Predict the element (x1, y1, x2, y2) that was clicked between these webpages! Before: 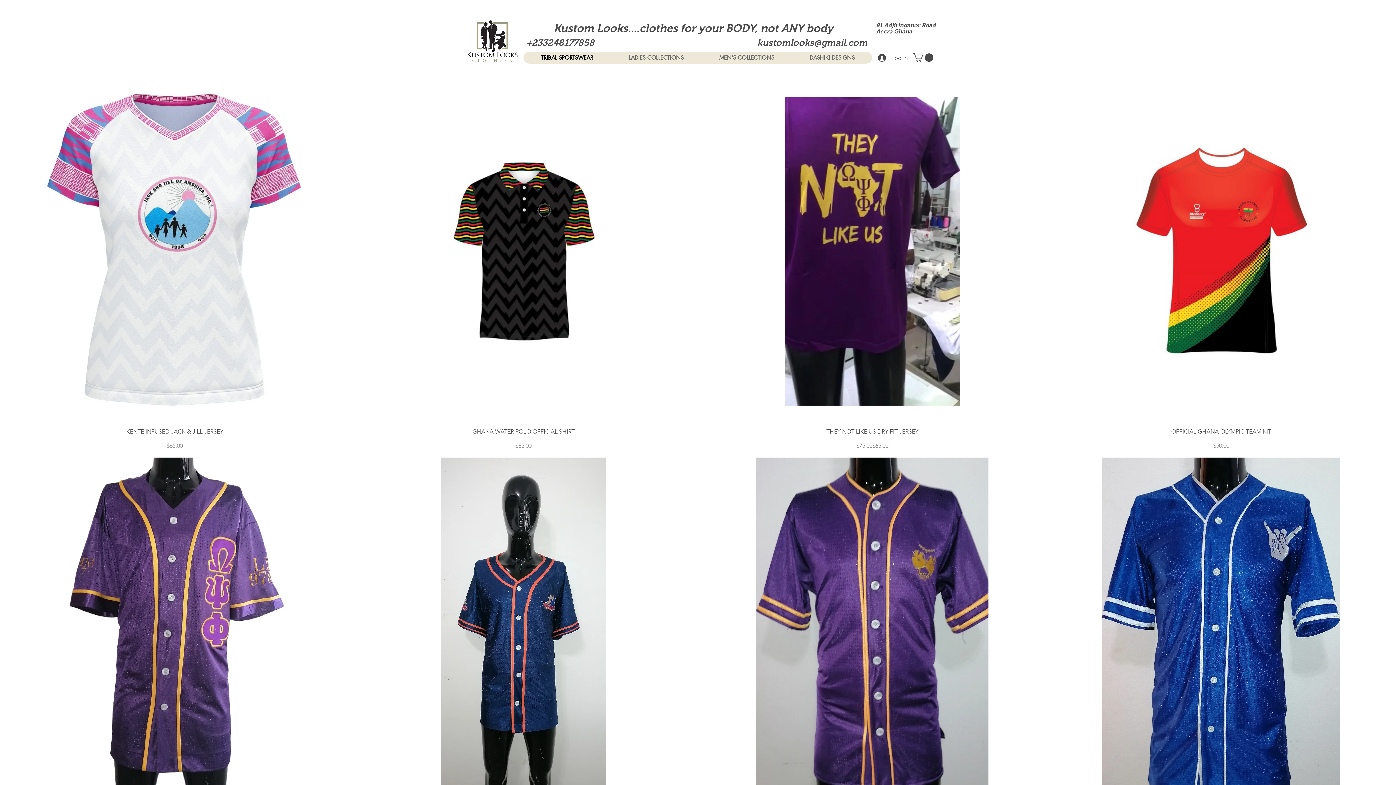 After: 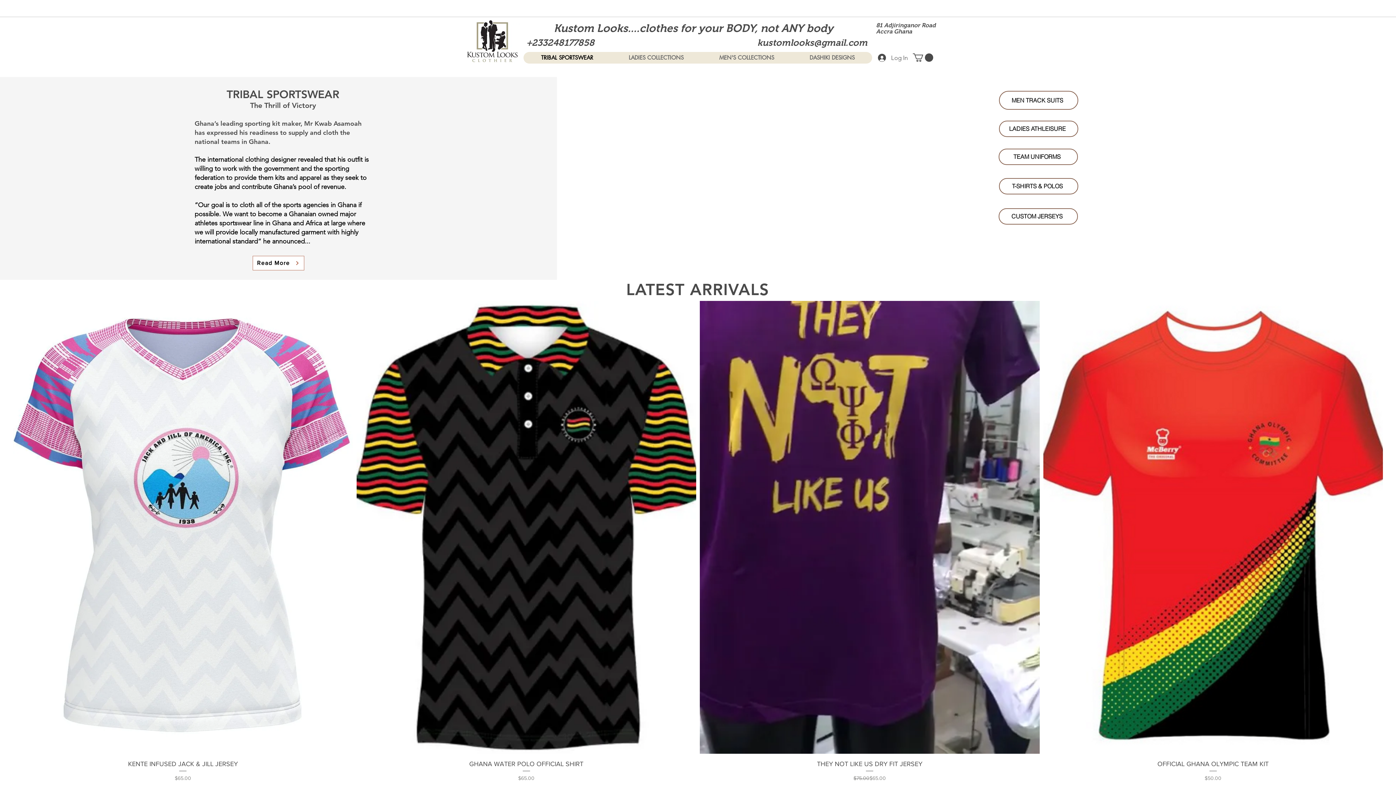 Action: bbox: (523, 52, 610, 63) label: TRIBAL SPORTSWEAR